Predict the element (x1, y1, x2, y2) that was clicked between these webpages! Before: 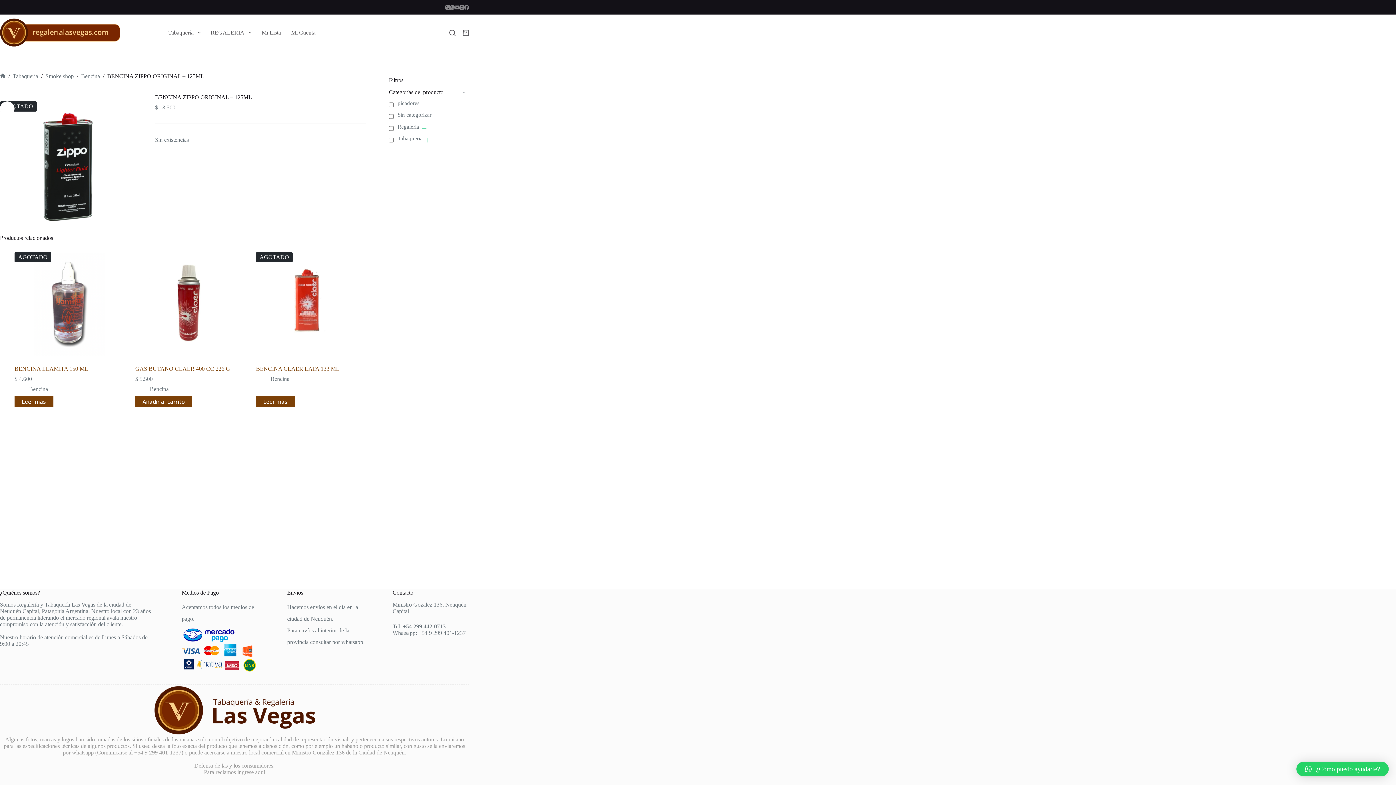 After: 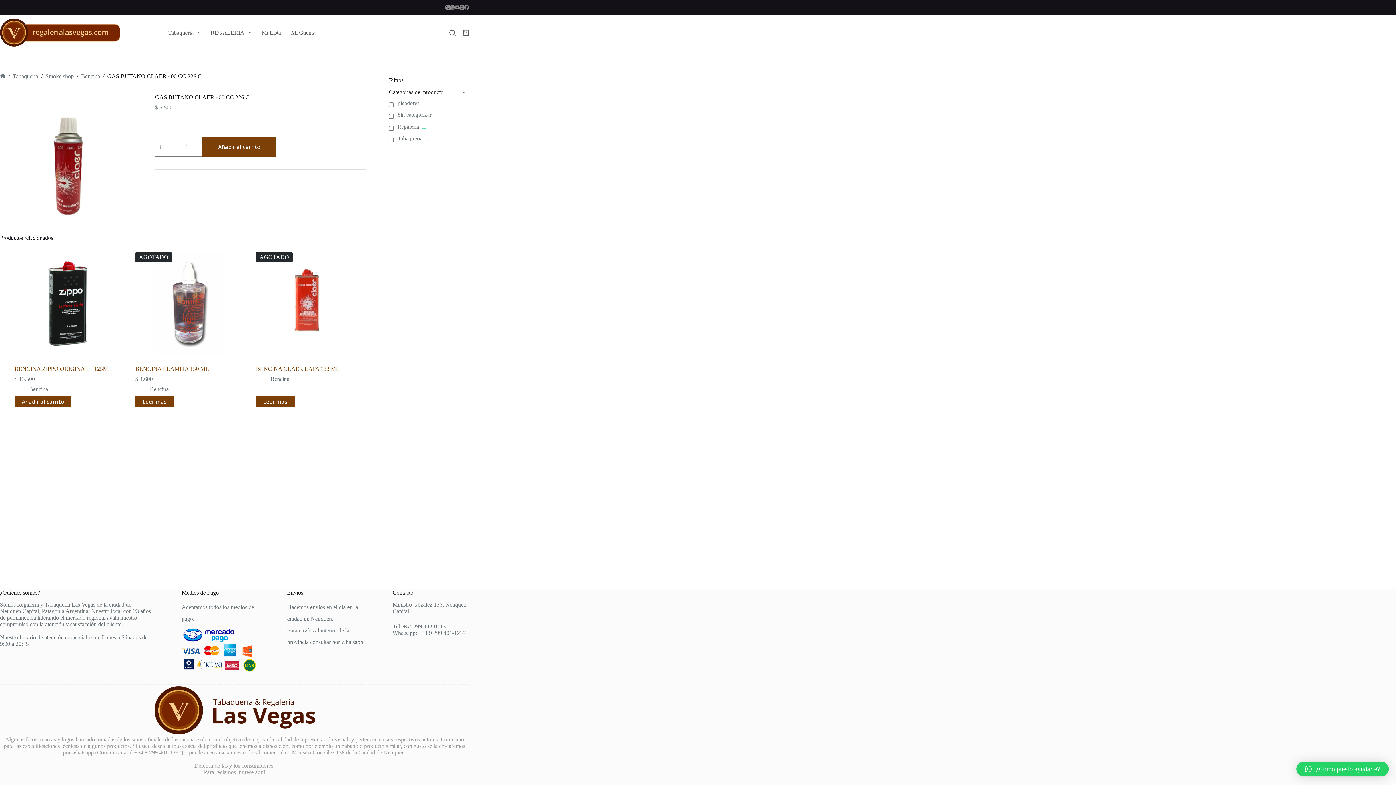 Action: bbox: (135, 365, 230, 371) label: GAS BUTANO CLAER 400 CC 226 G